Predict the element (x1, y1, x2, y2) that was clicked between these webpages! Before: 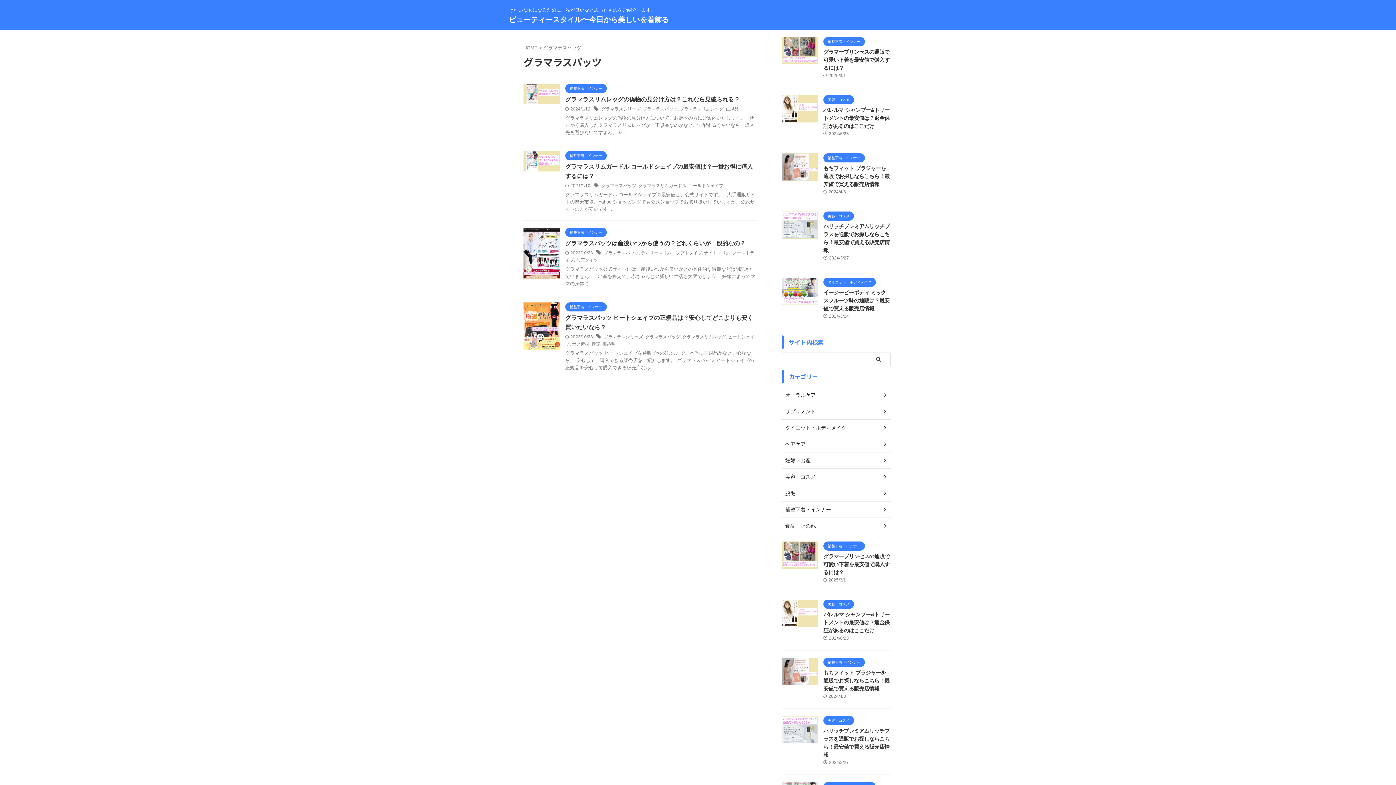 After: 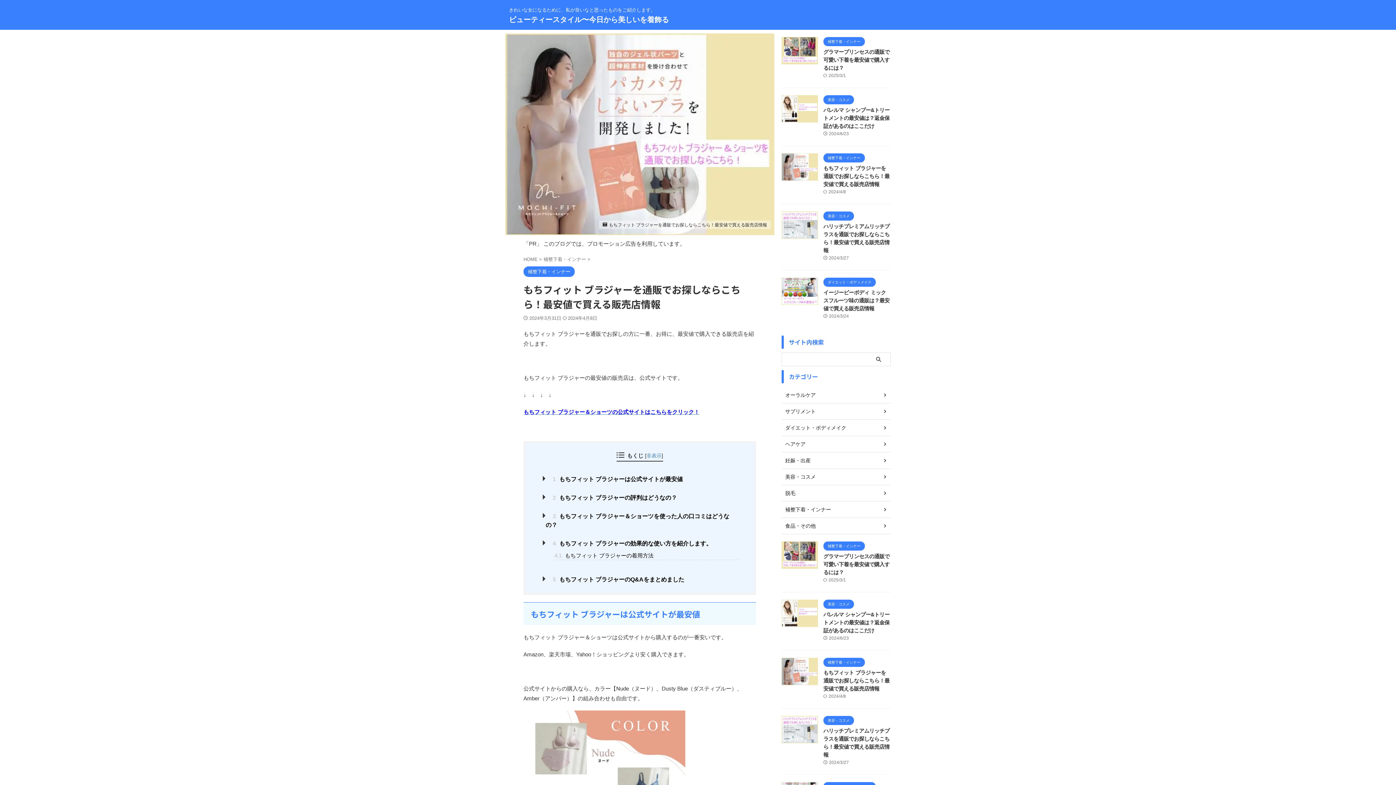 Action: bbox: (781, 678, 818, 685)